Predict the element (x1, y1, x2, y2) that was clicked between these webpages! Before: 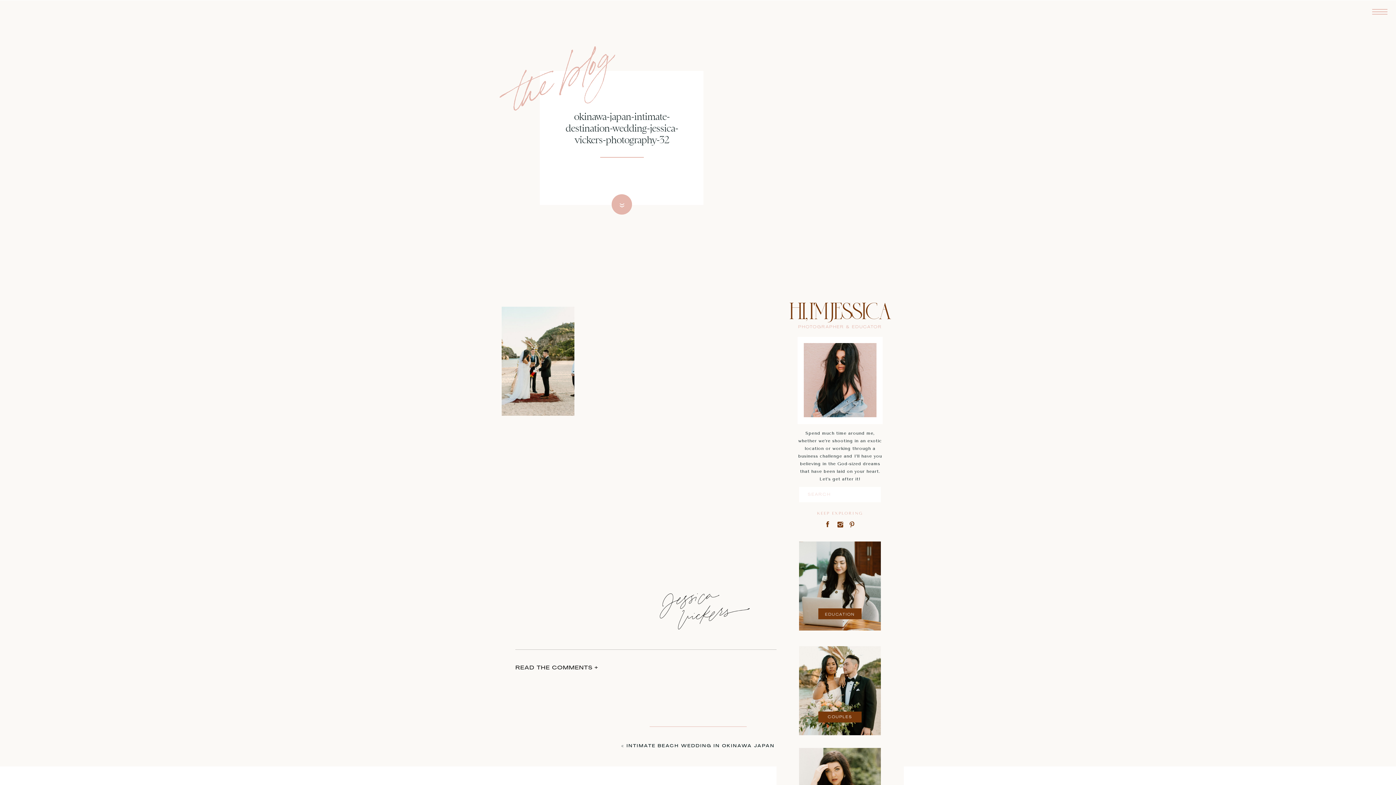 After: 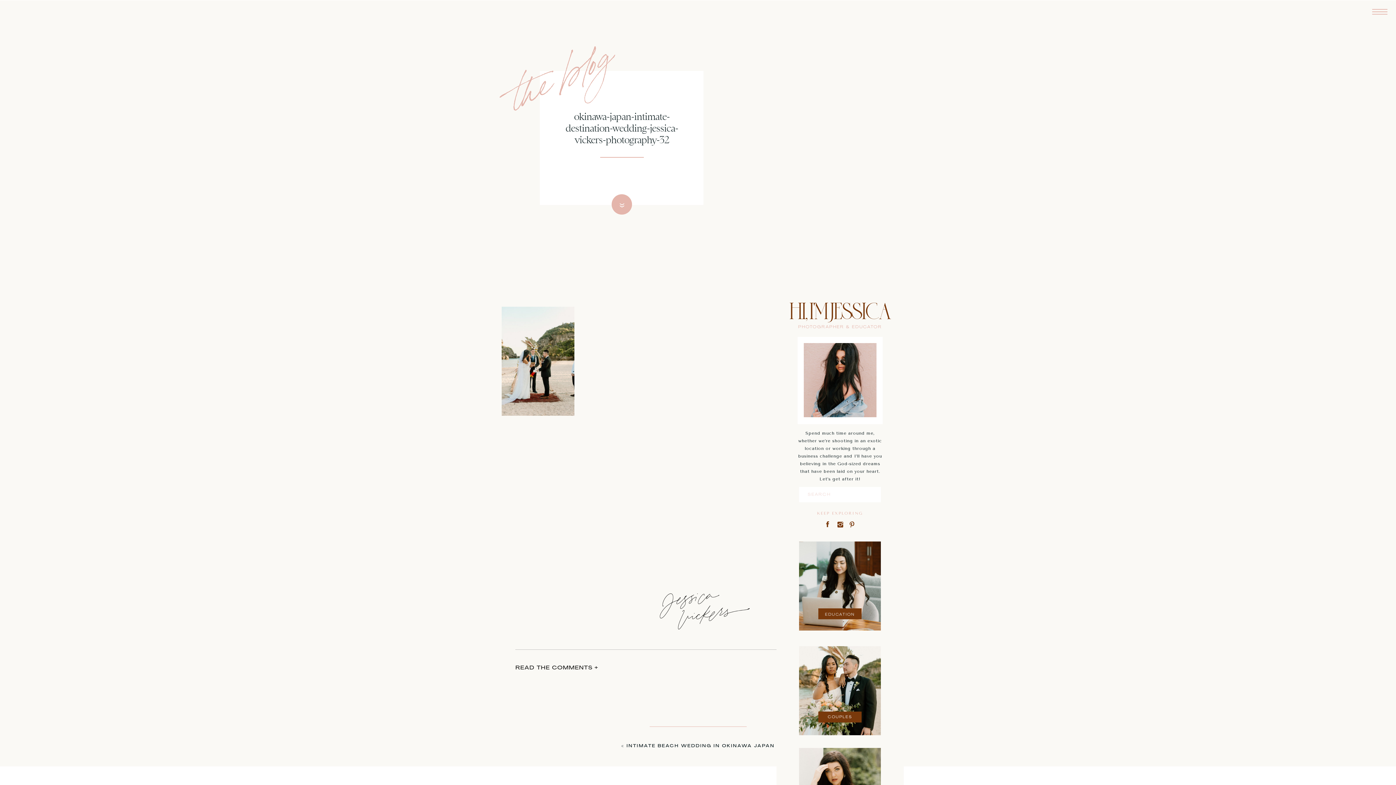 Action: bbox: (836, 521, 845, 528)